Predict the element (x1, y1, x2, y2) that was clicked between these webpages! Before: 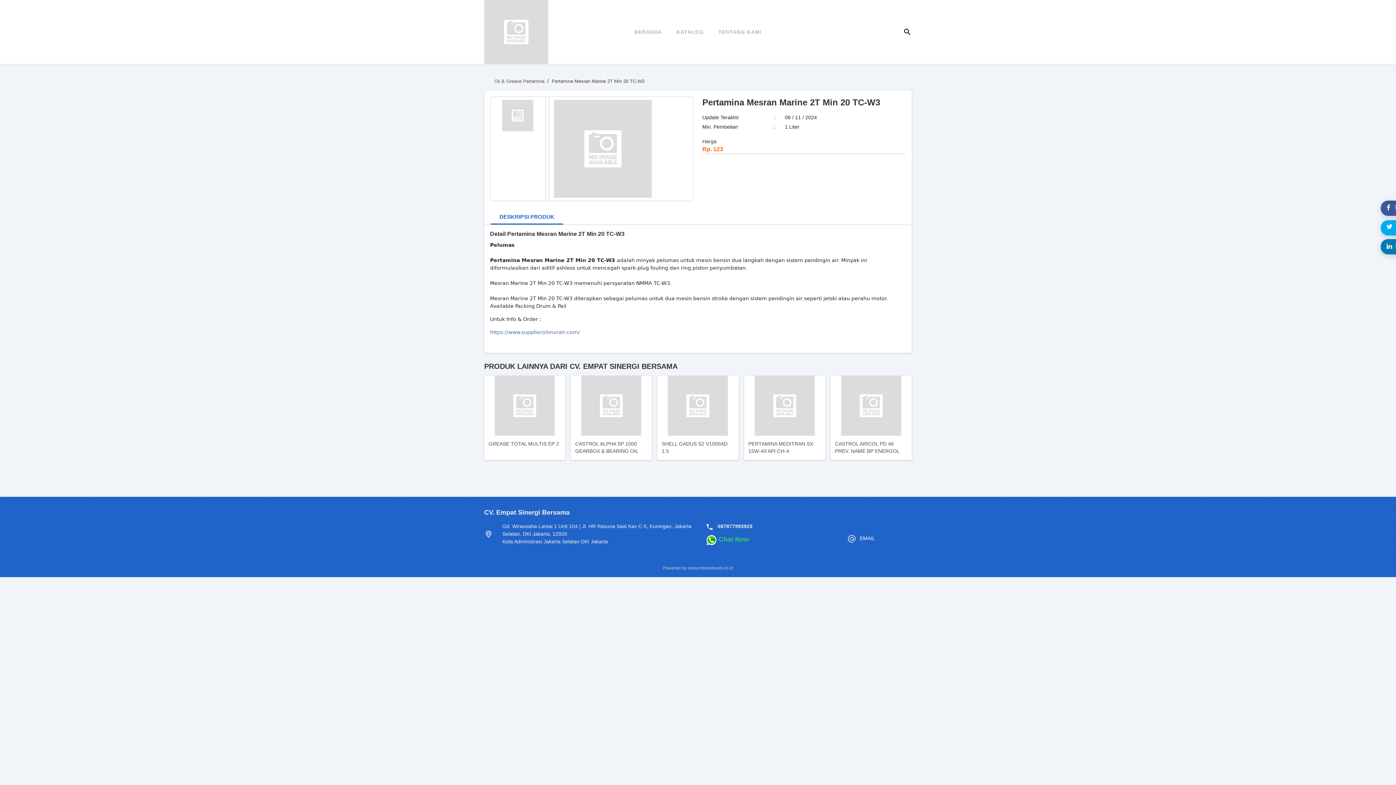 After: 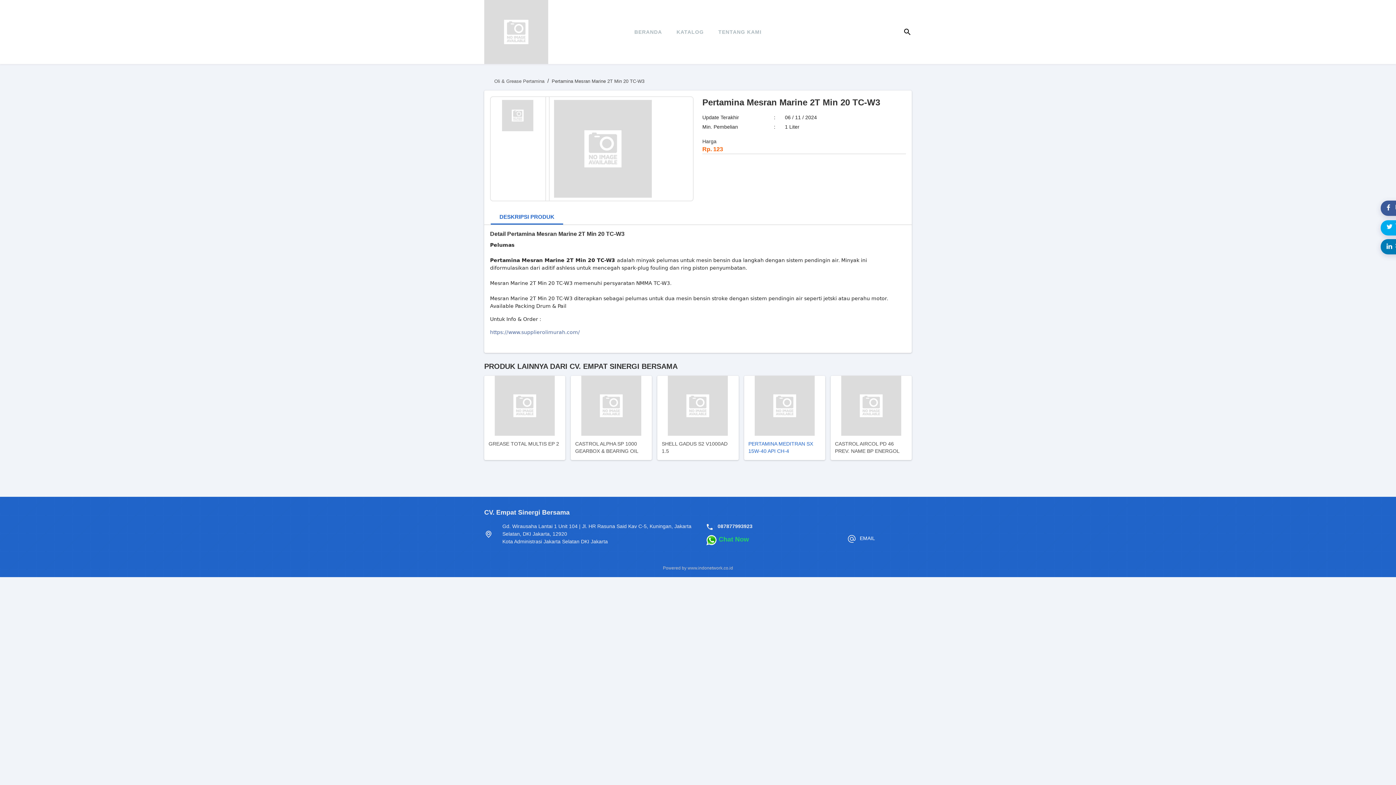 Action: label: PERTAMINA MEDITRAN SX 15W-40 API CH-4 bbox: (744, 376, 825, 460)